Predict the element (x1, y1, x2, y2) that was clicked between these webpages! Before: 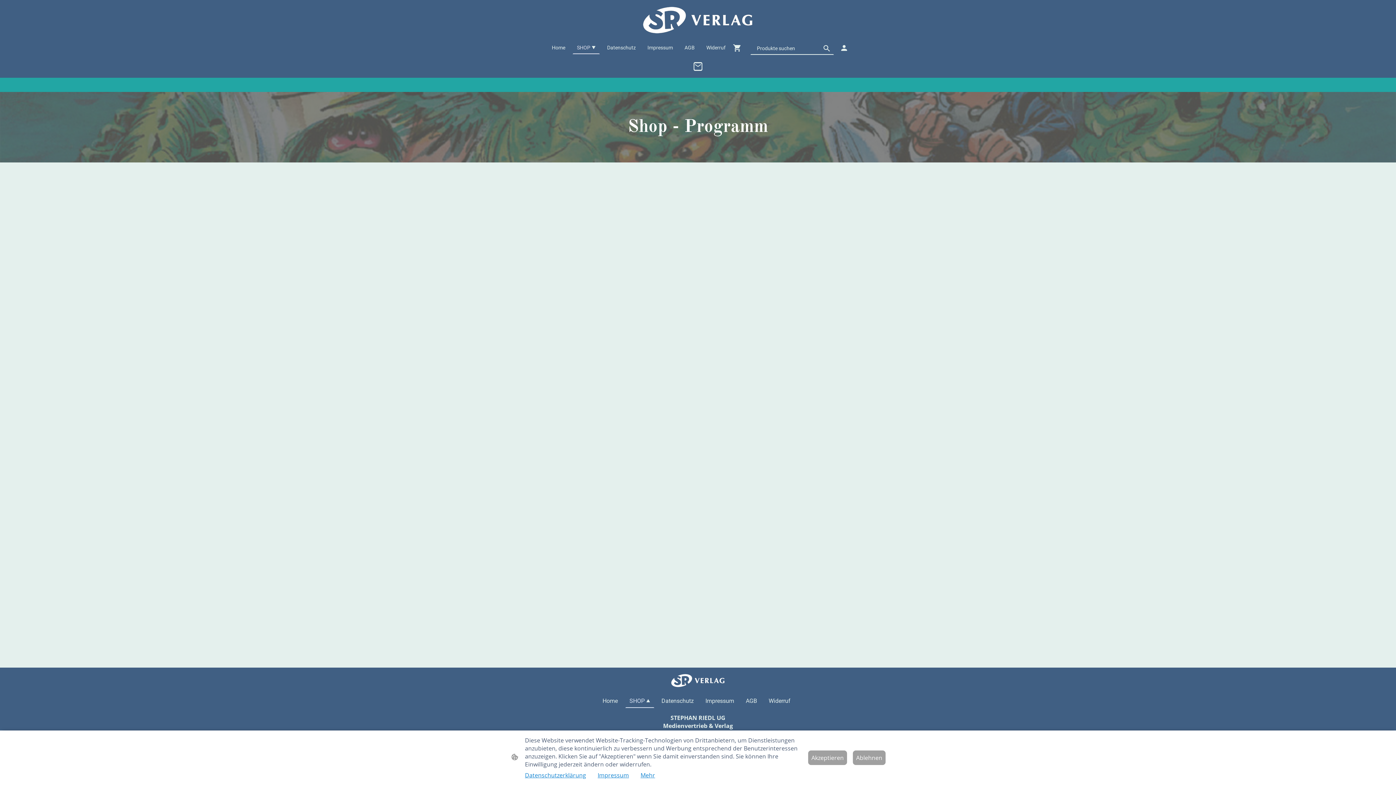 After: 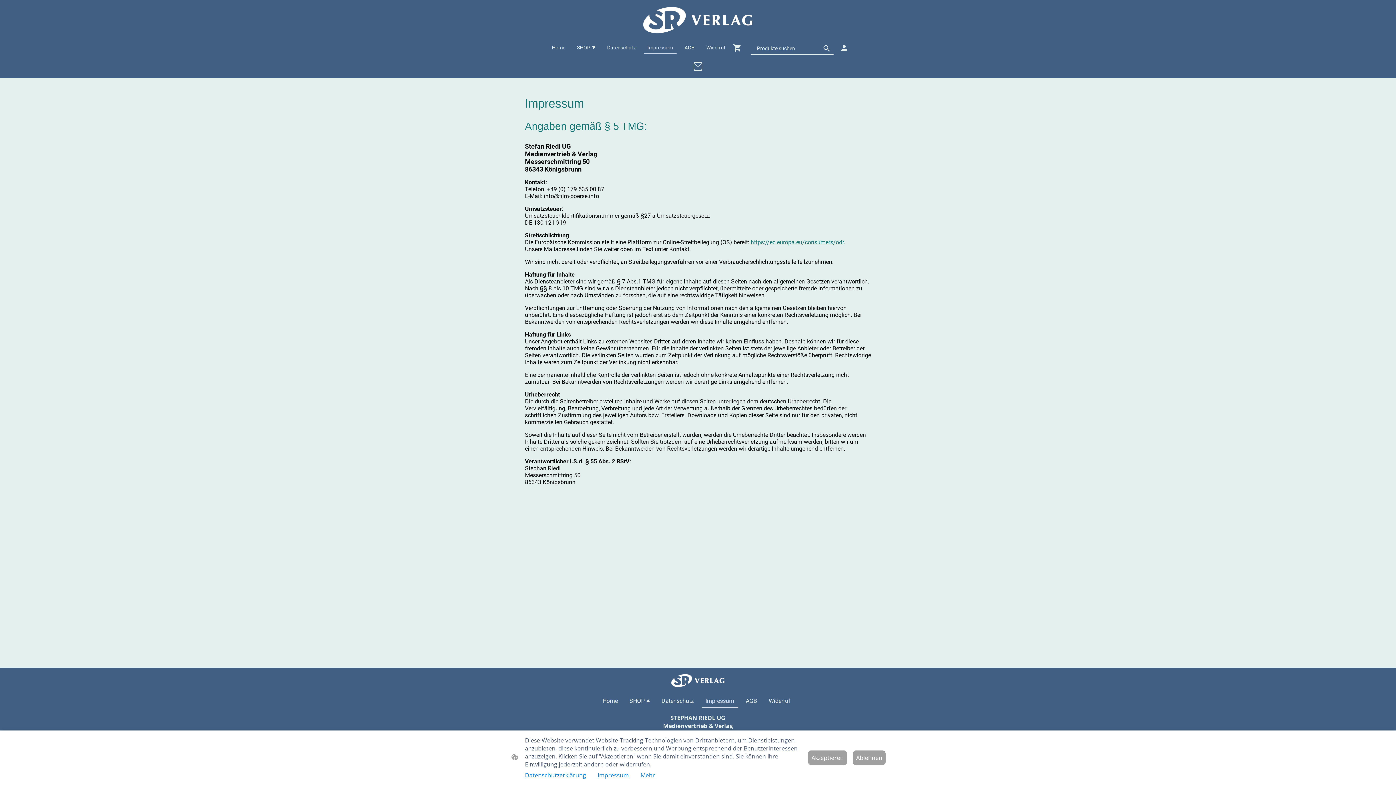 Action: bbox: (597, 771, 629, 779) label: Impressum